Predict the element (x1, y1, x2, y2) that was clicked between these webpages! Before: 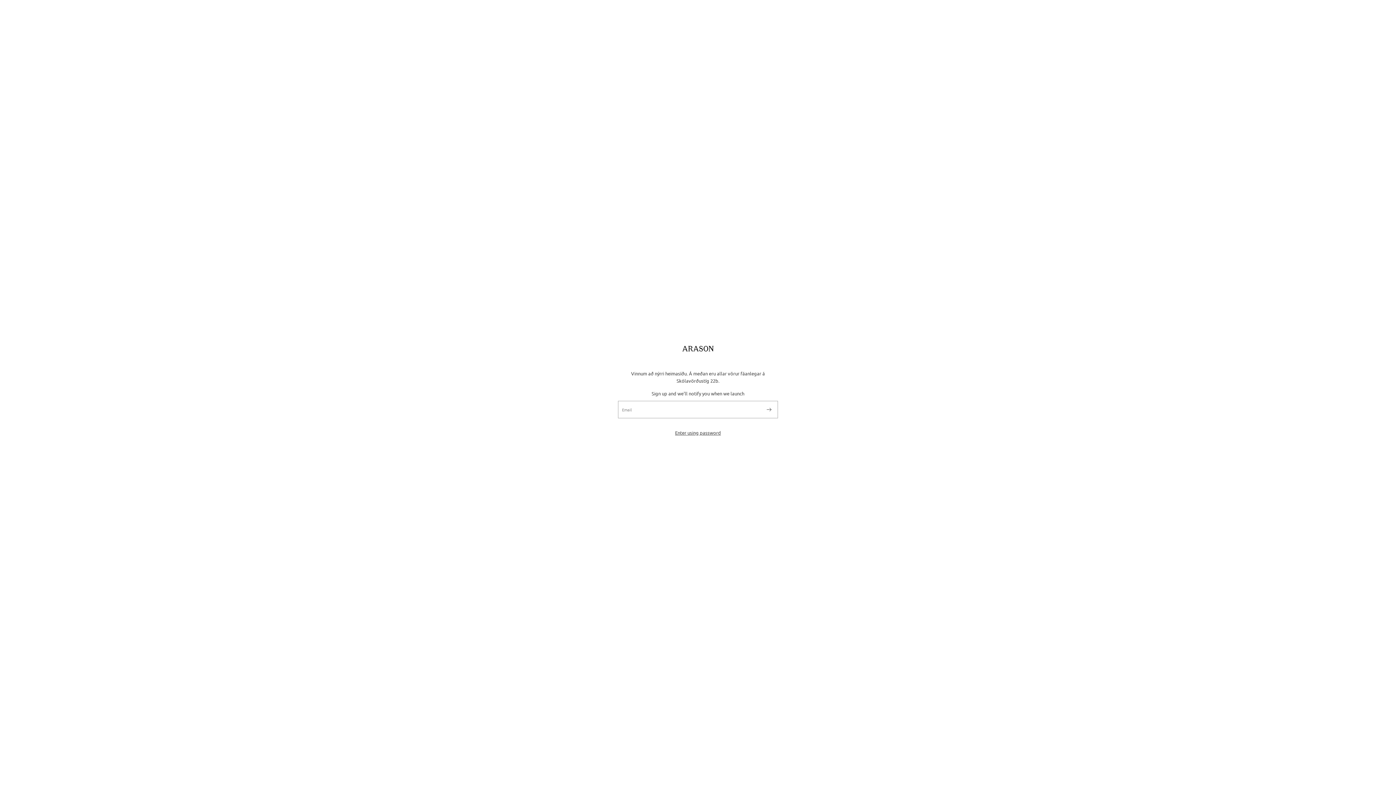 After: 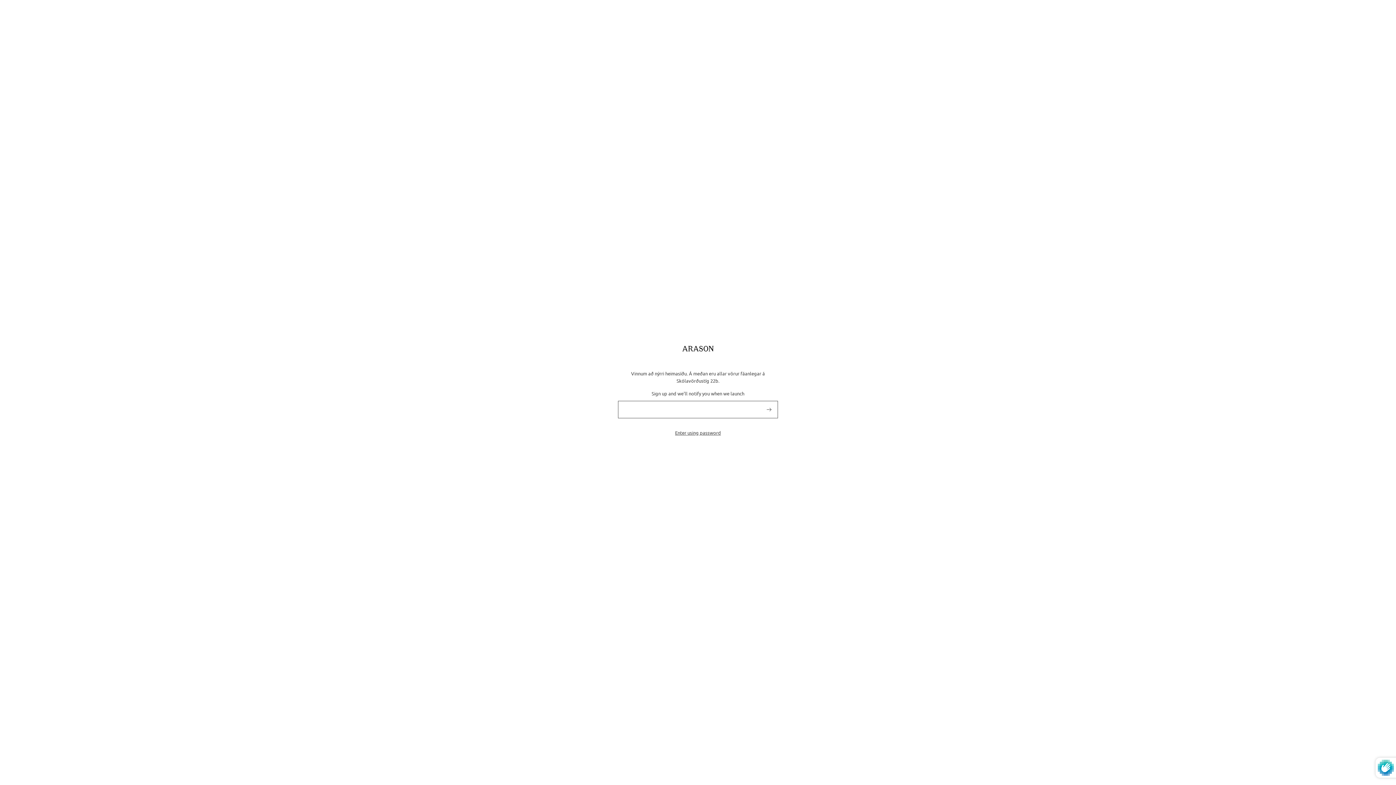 Action: label: Subscribe bbox: (760, 400, 777, 418)